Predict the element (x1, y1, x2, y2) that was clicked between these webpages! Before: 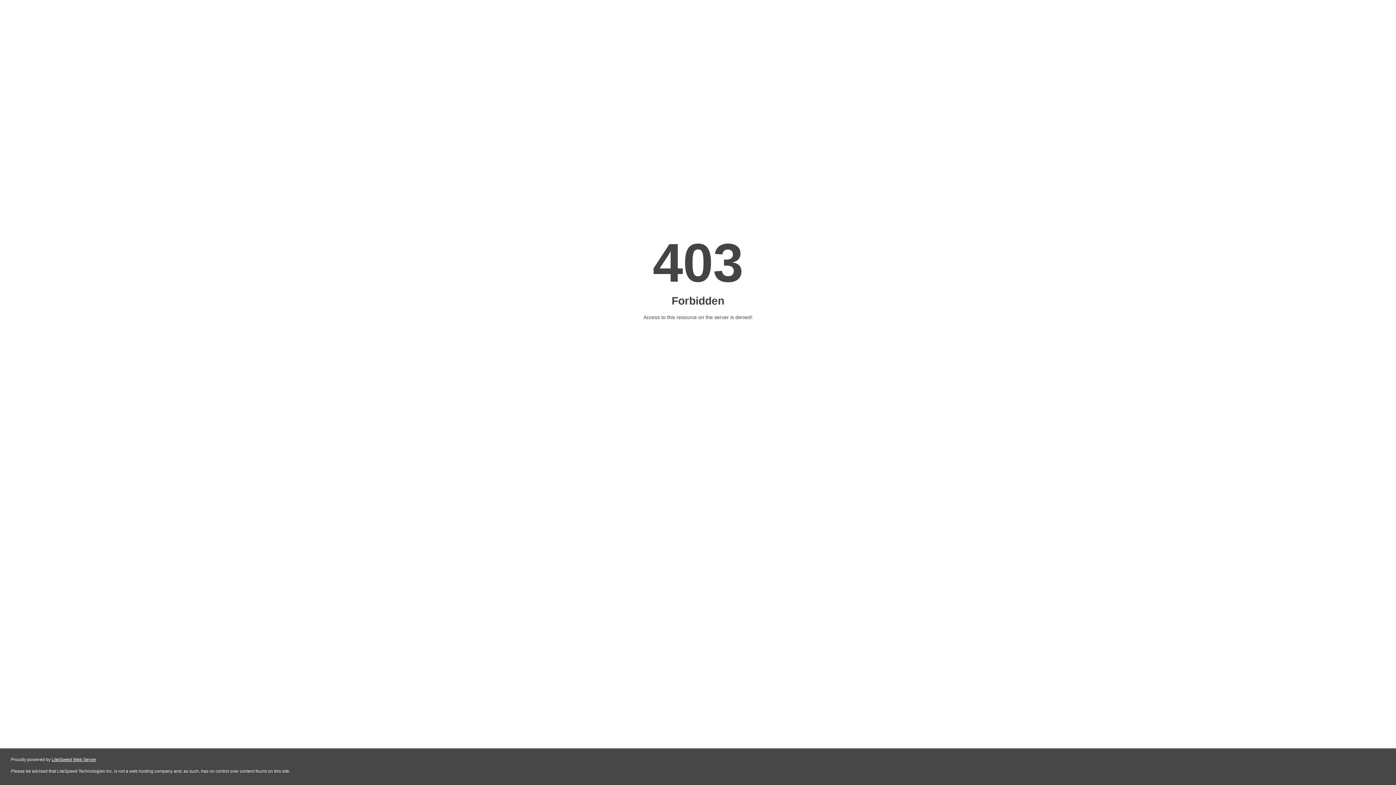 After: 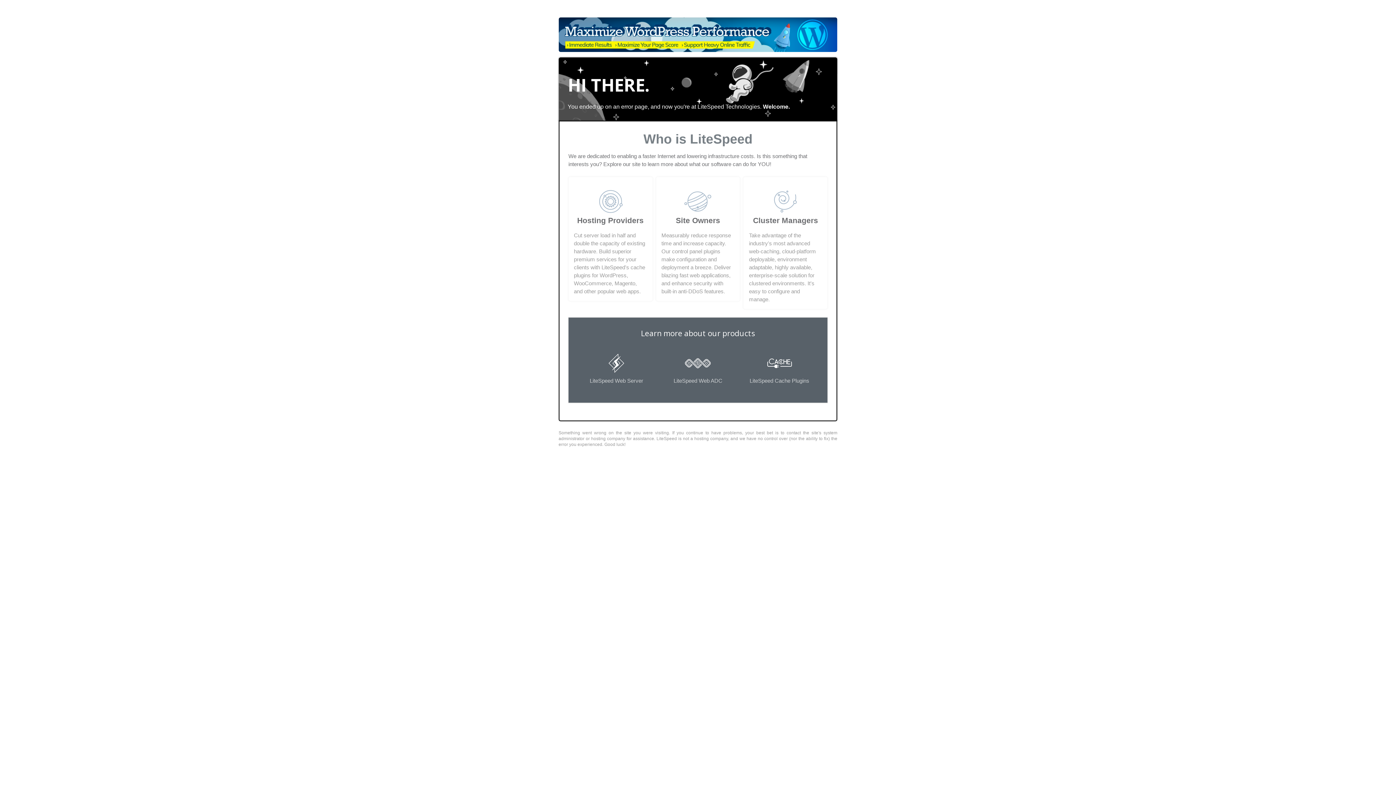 Action: bbox: (51, 757, 96, 762) label: LiteSpeed Web Server